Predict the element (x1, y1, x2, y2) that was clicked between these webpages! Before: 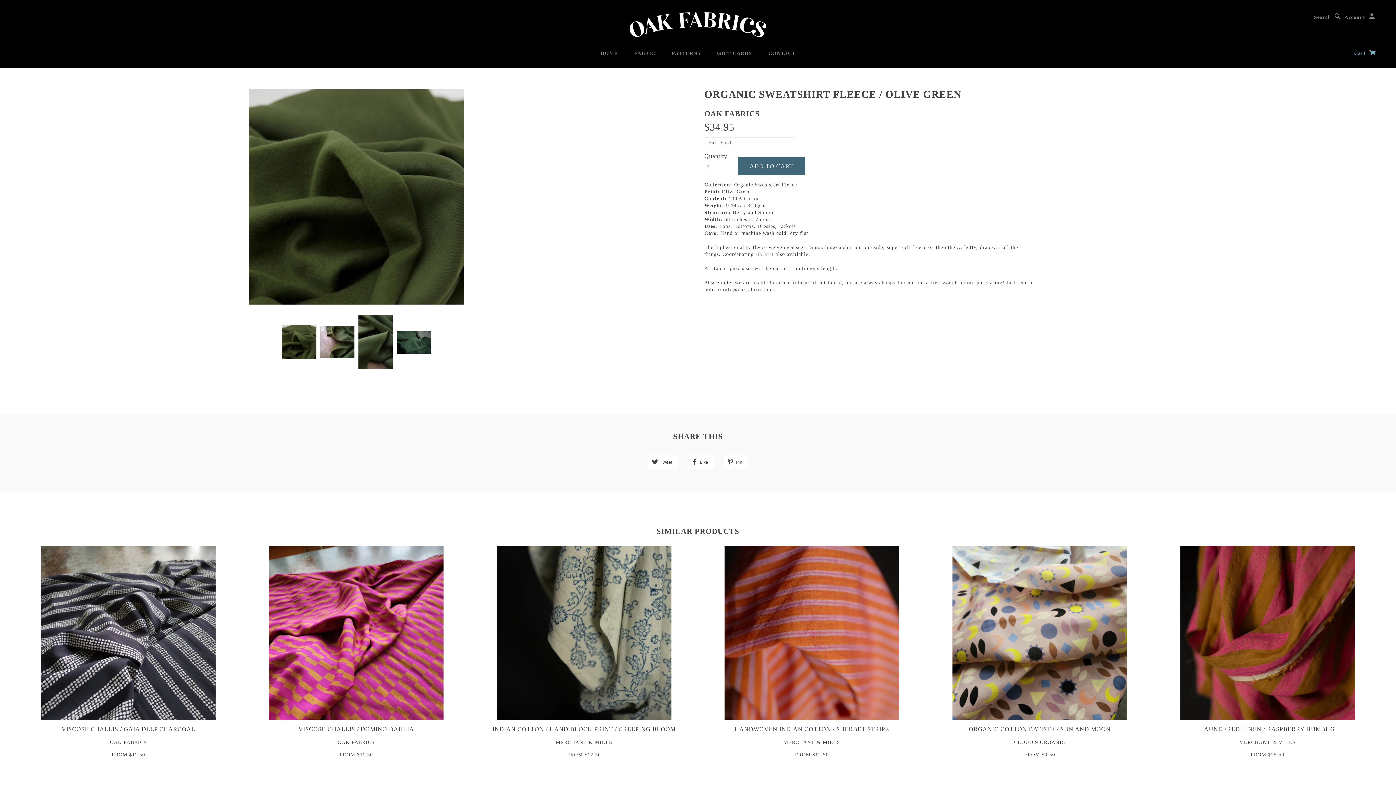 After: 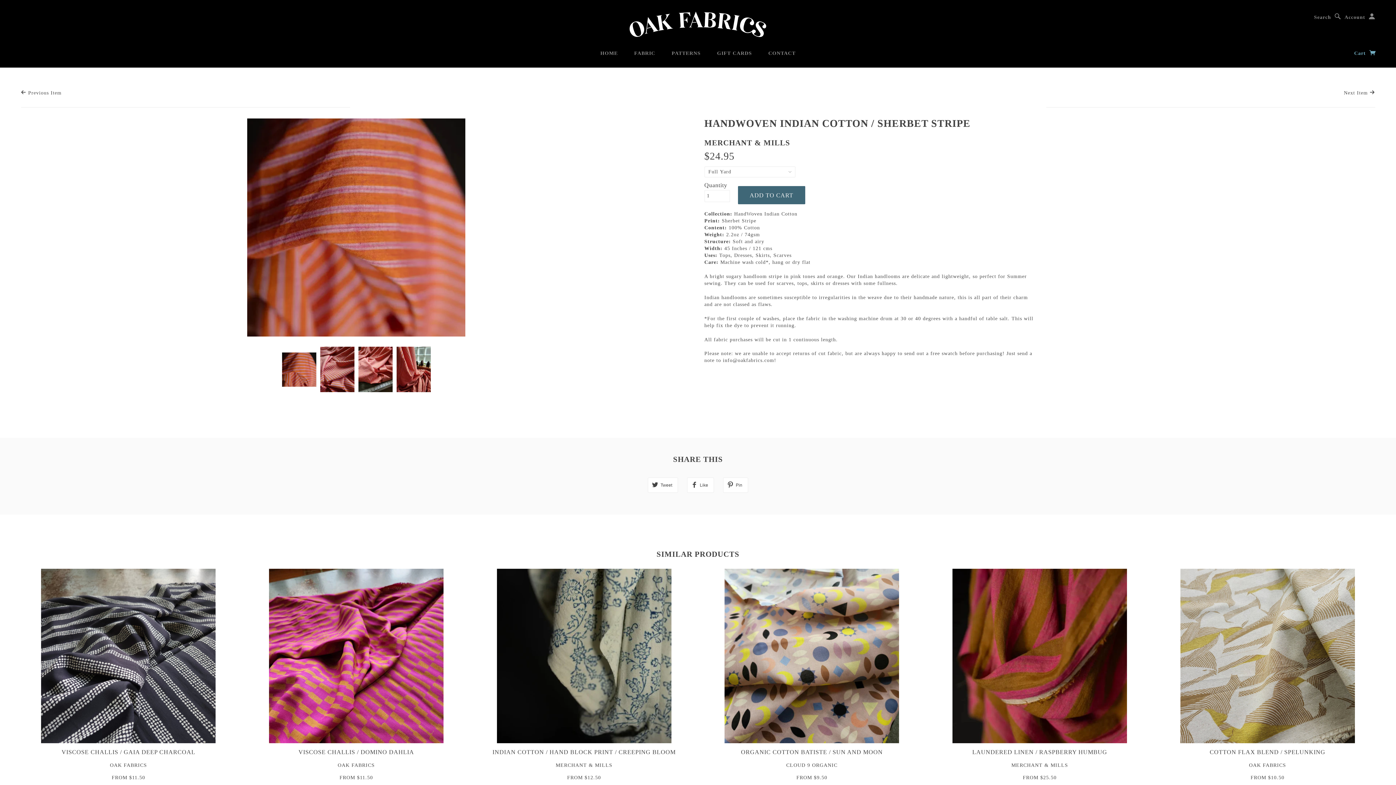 Action: label: HANDWOVEN INDIAN COTTON / SHERBET STRIPE bbox: (734, 726, 889, 733)